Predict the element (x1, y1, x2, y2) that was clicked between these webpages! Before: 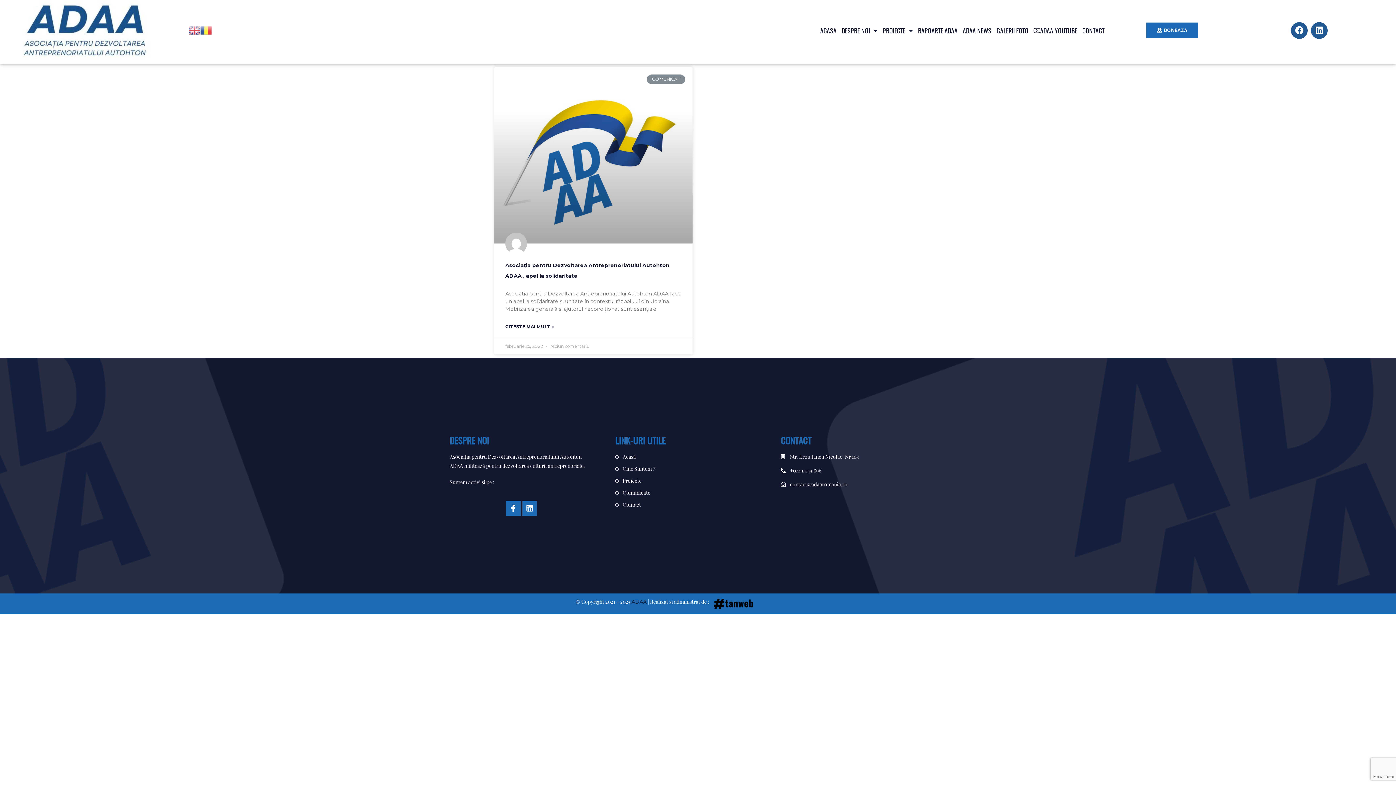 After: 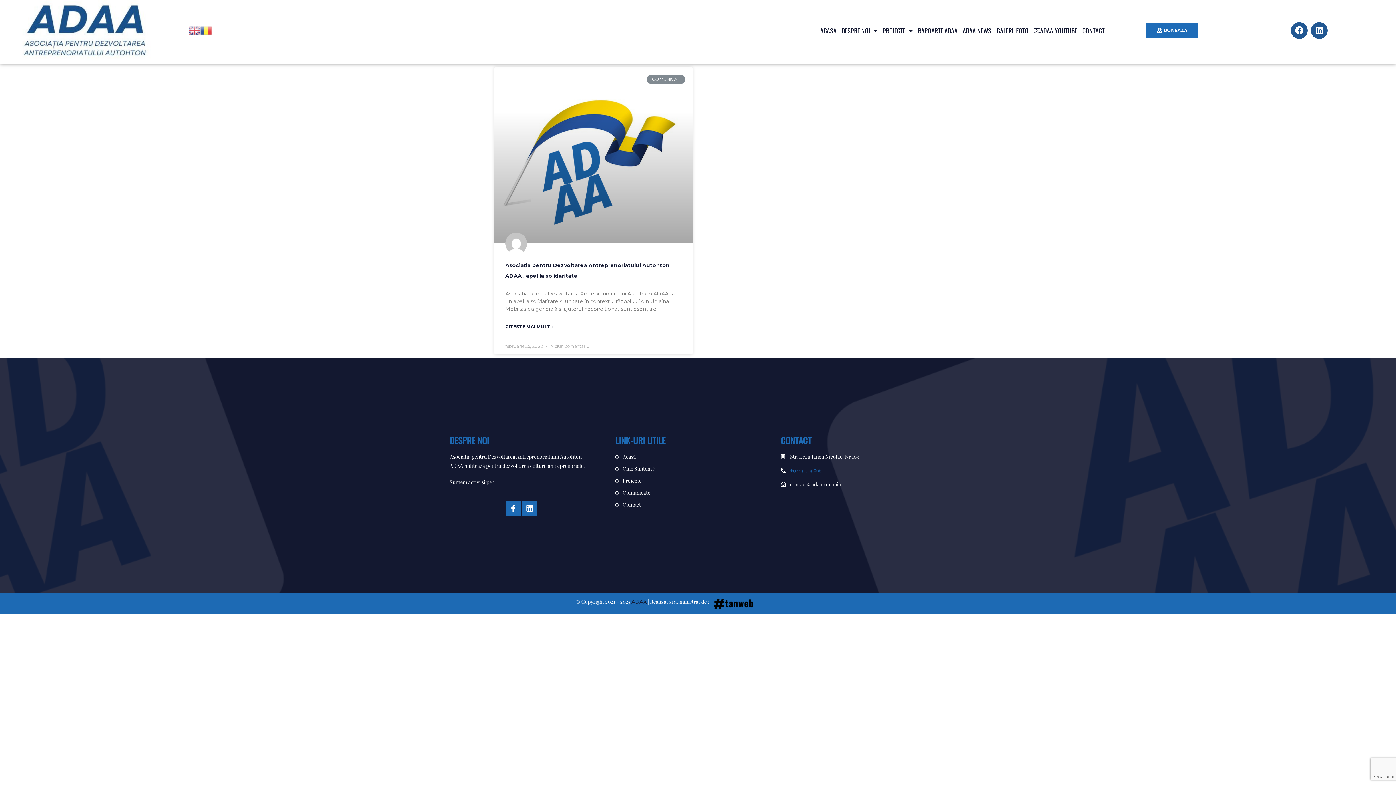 Action: label: +0729.039.896 bbox: (780, 466, 946, 475)